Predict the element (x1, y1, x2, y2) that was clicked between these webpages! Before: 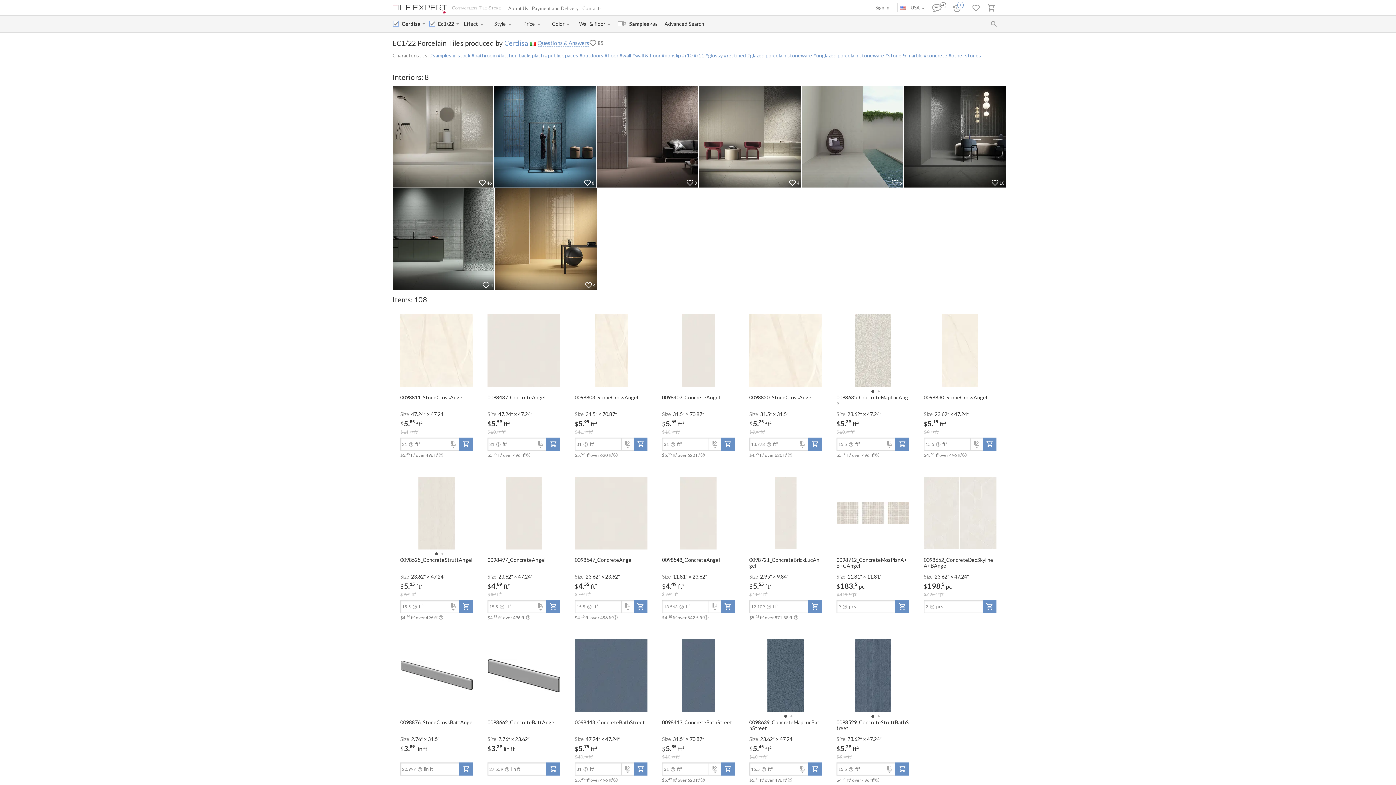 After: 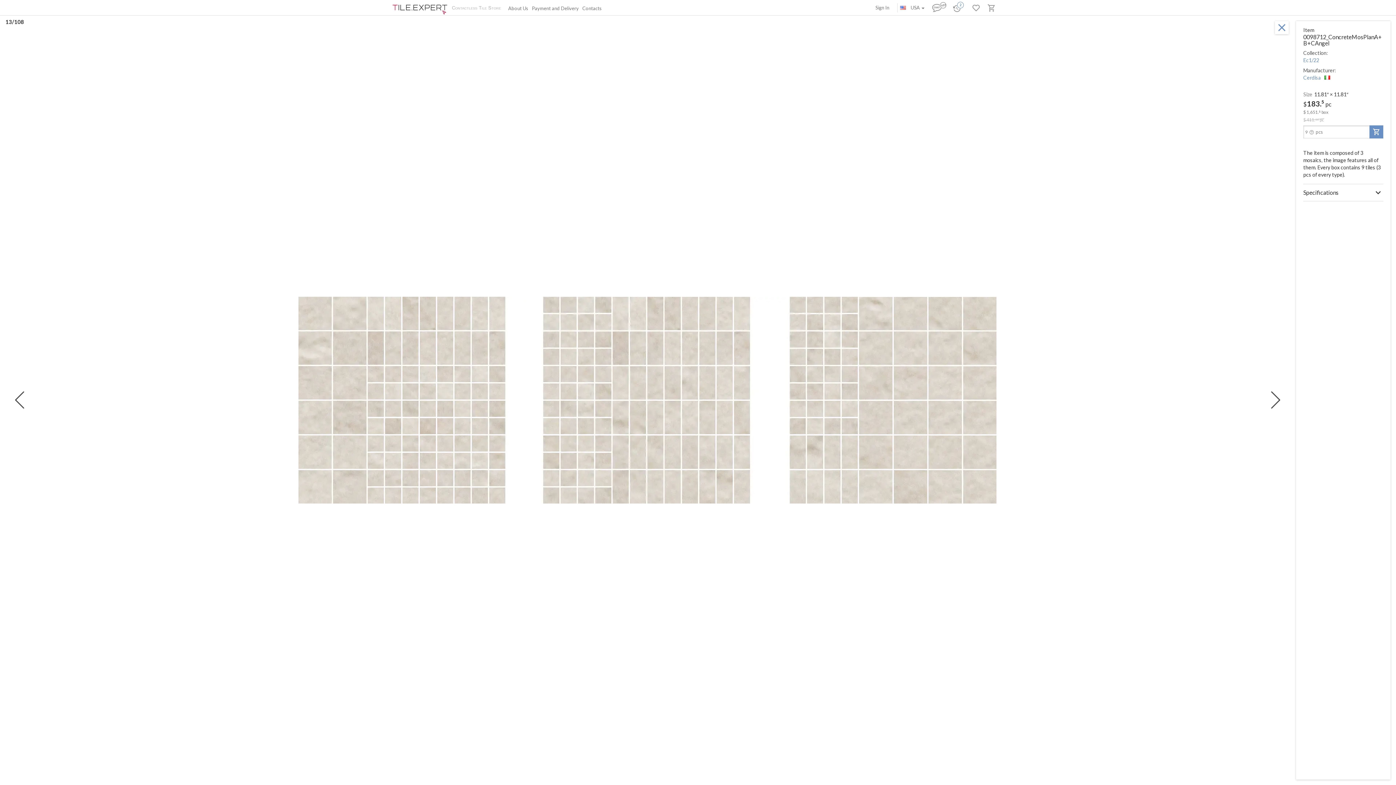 Action: bbox: (836, 476, 909, 549)